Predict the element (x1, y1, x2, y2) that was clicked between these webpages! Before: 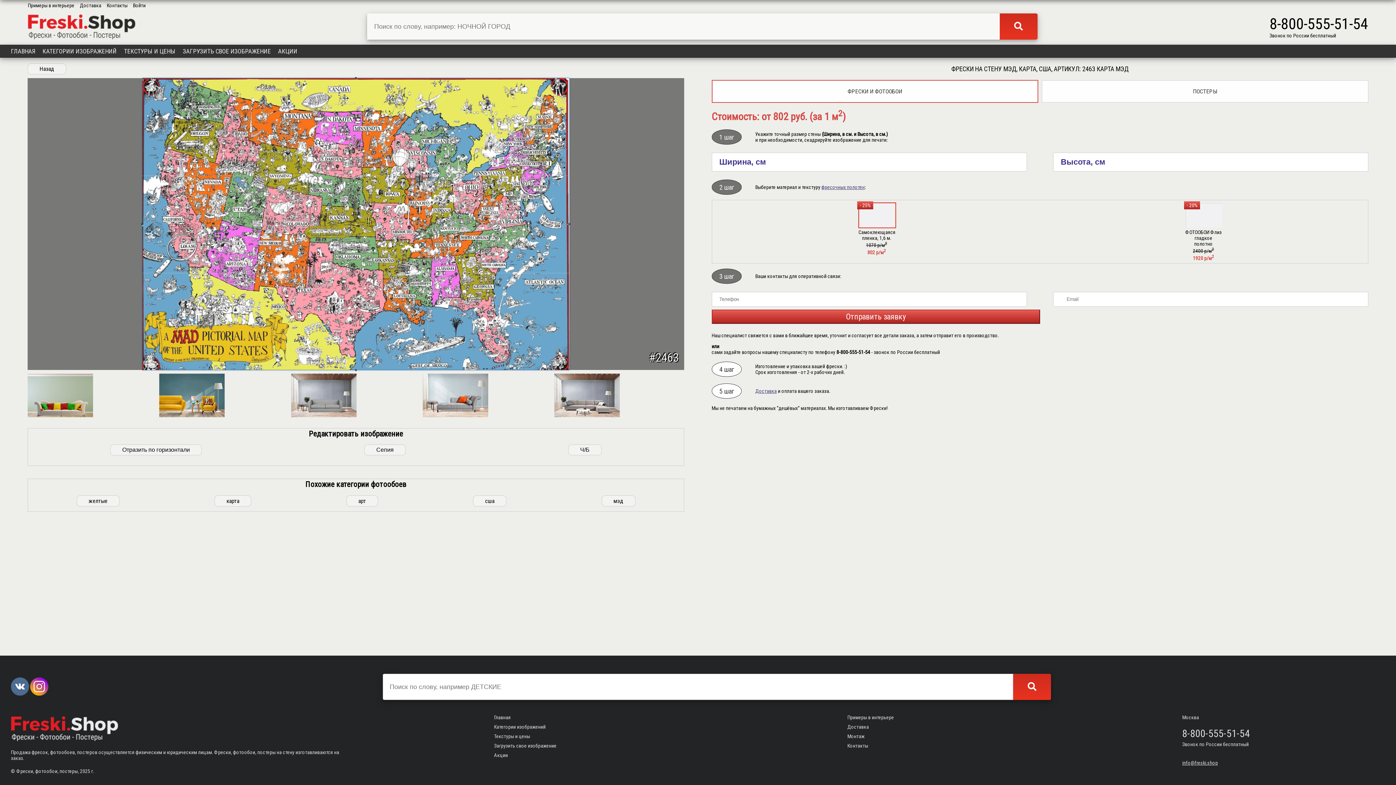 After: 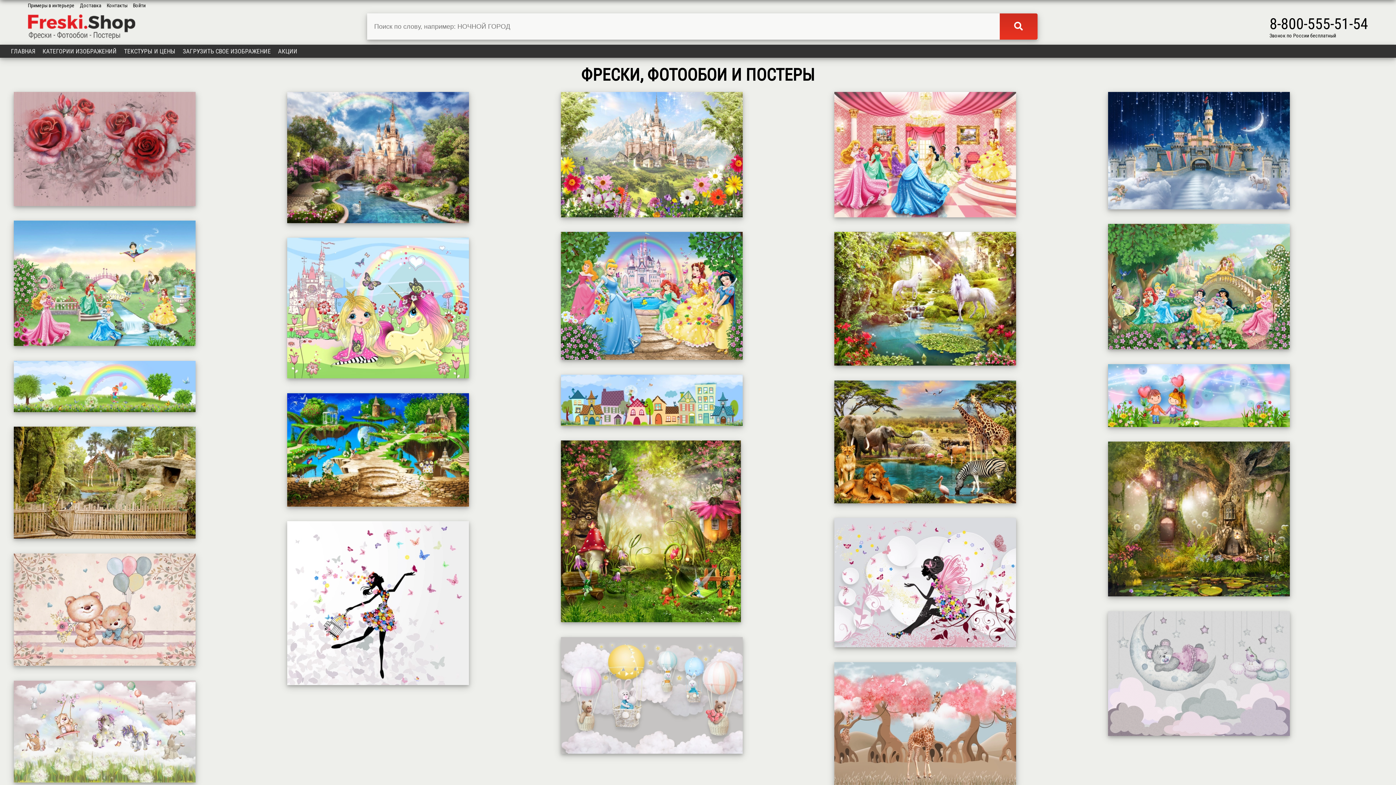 Action: bbox: (10, 736, 118, 742)